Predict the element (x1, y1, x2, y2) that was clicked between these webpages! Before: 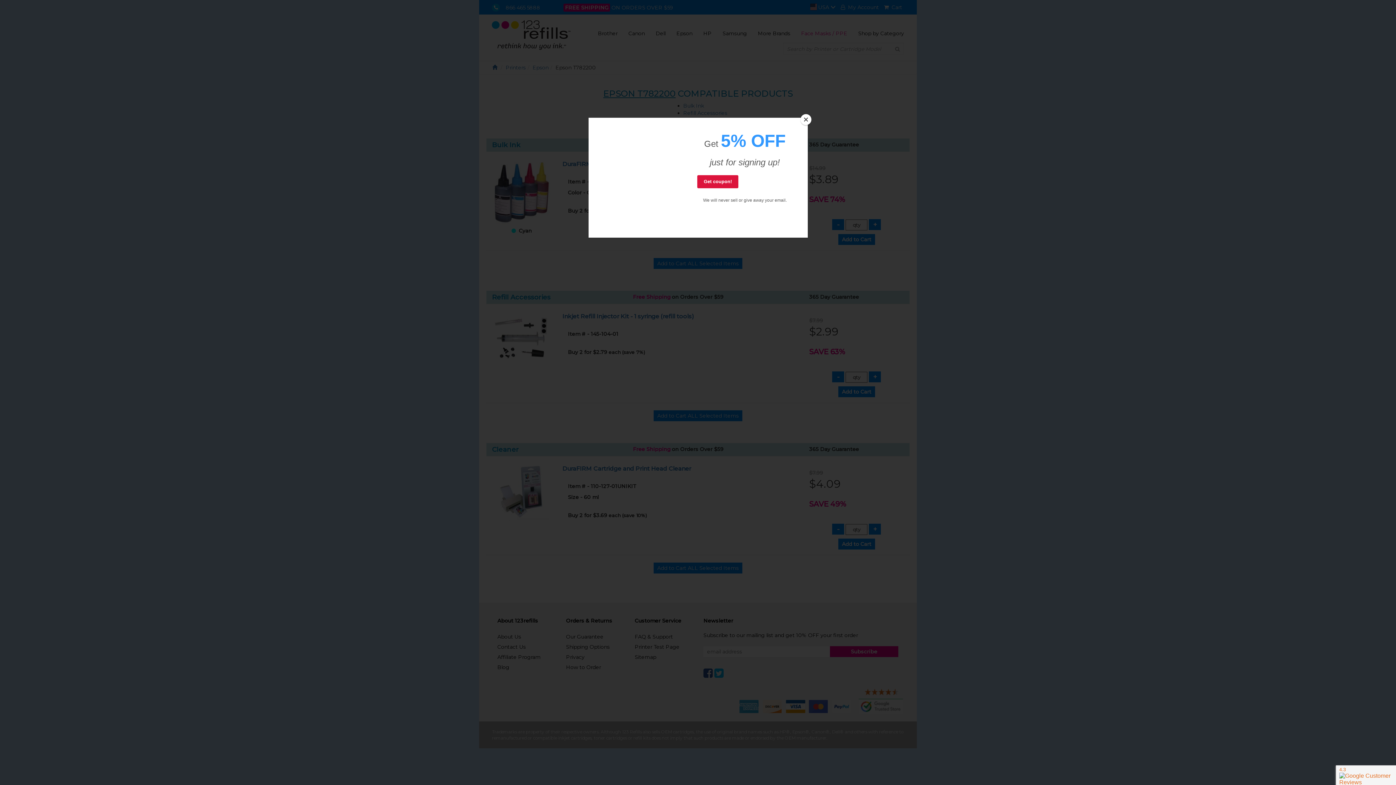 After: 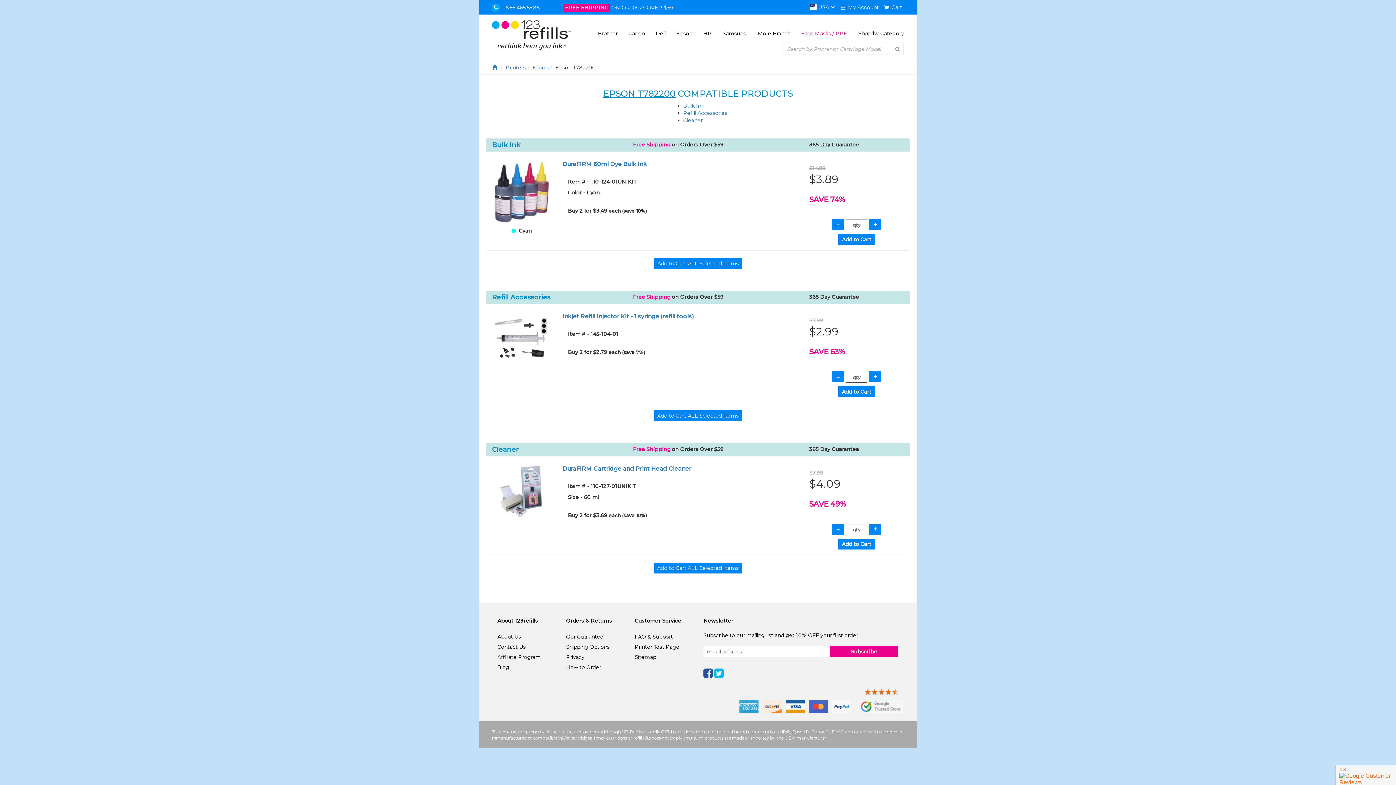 Action: bbox: (800, 114, 811, 125) label: Close